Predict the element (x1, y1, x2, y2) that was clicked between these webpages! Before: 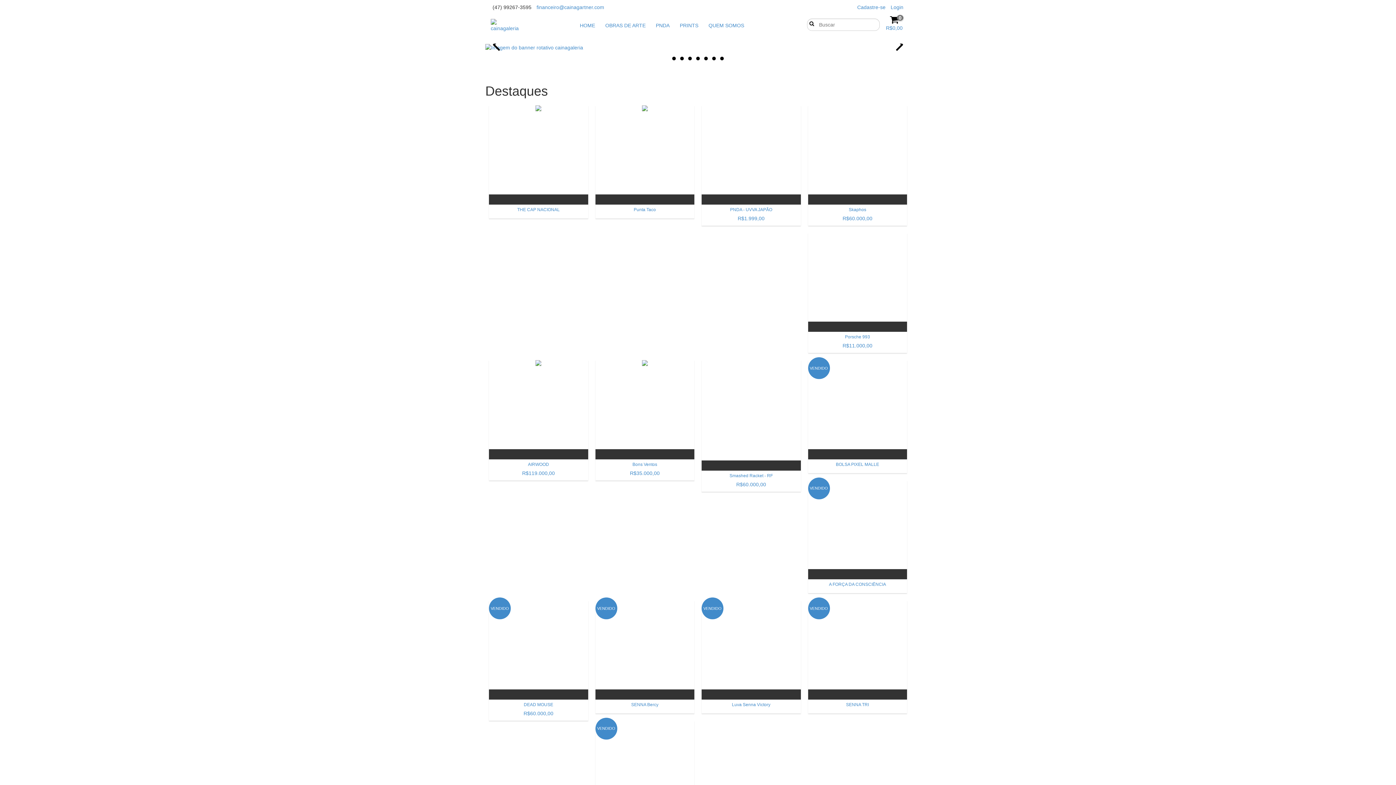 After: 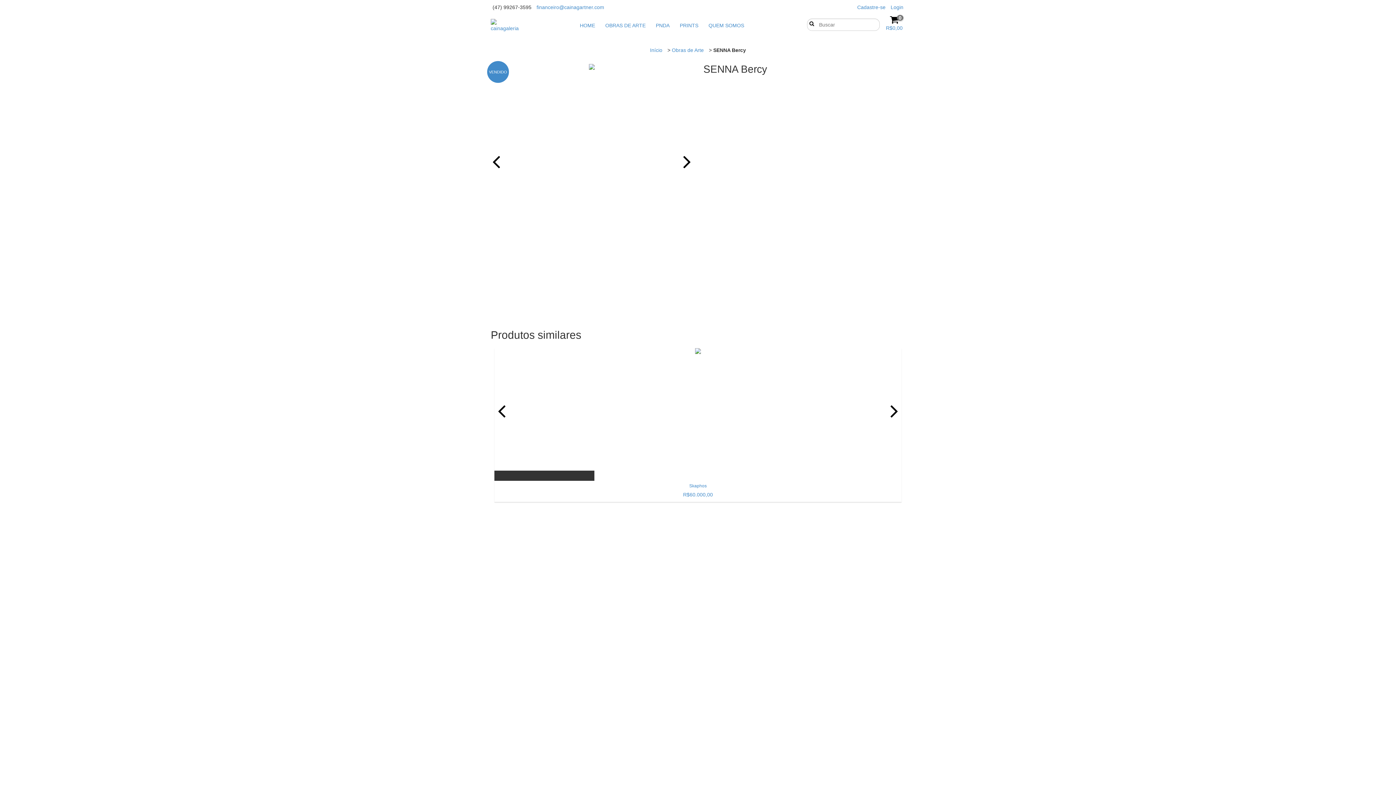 Action: label: SENNA Bercy bbox: (599, 701, 690, 708)